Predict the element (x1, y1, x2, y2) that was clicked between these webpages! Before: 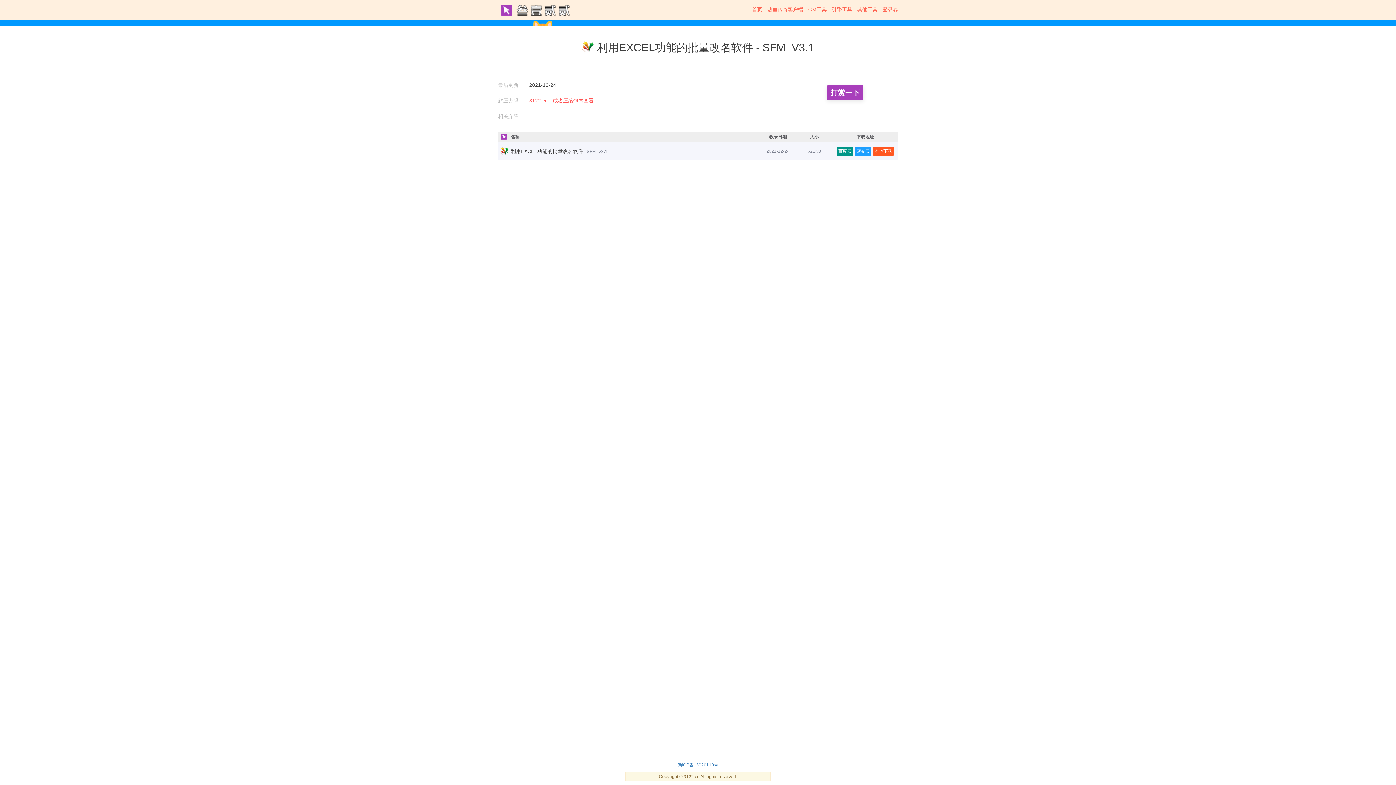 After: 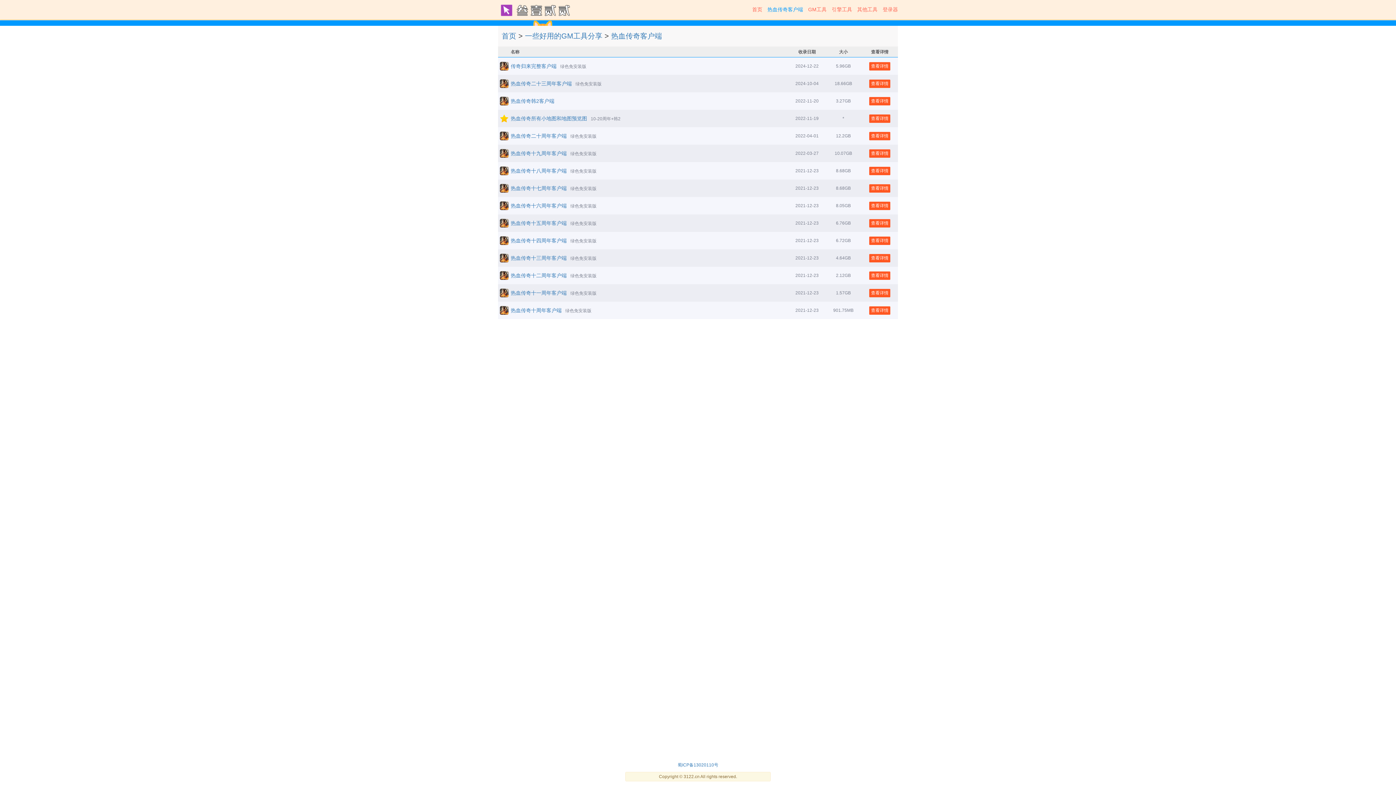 Action: label: 热血传奇客户端 bbox: (767, 6, 803, 13)